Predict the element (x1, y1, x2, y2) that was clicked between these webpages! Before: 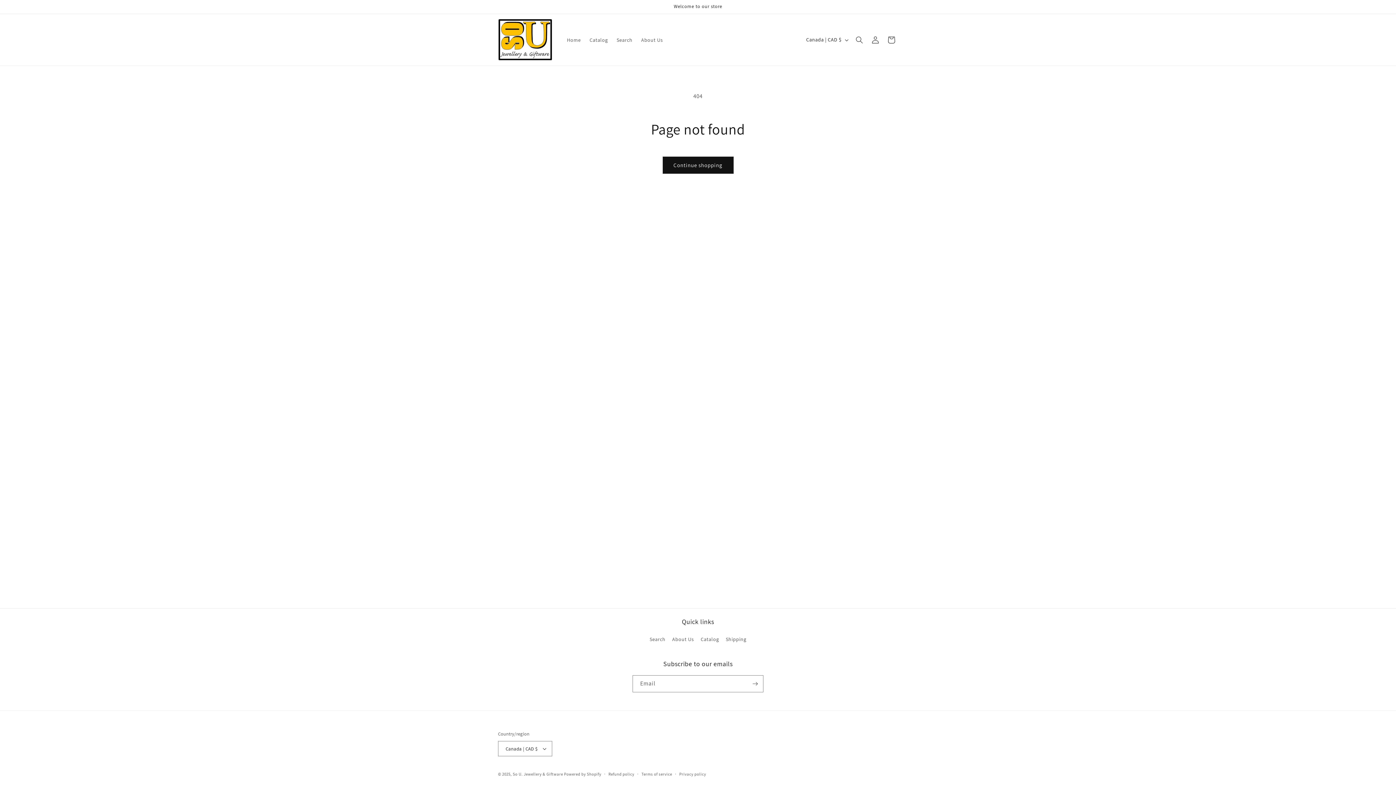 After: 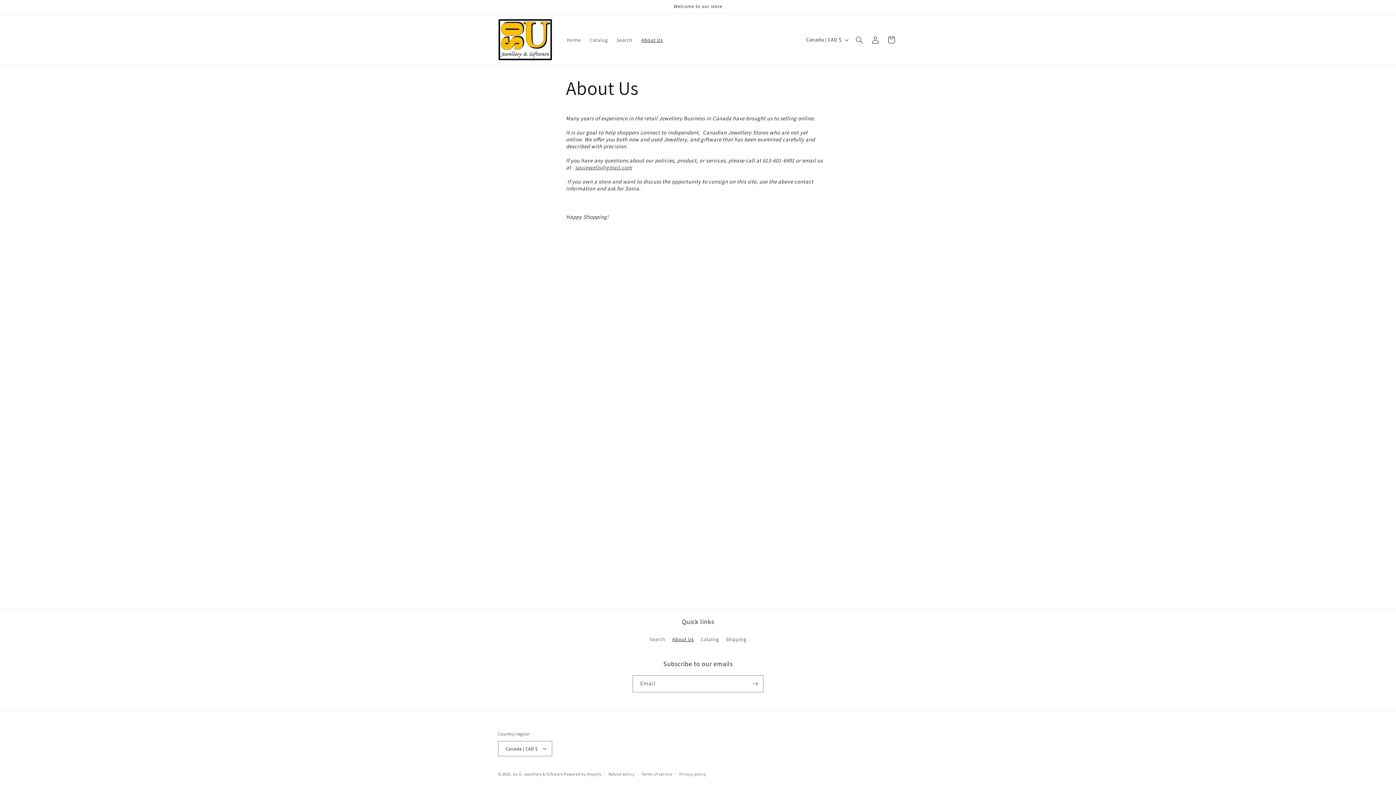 Action: label: About Us bbox: (636, 32, 667, 47)